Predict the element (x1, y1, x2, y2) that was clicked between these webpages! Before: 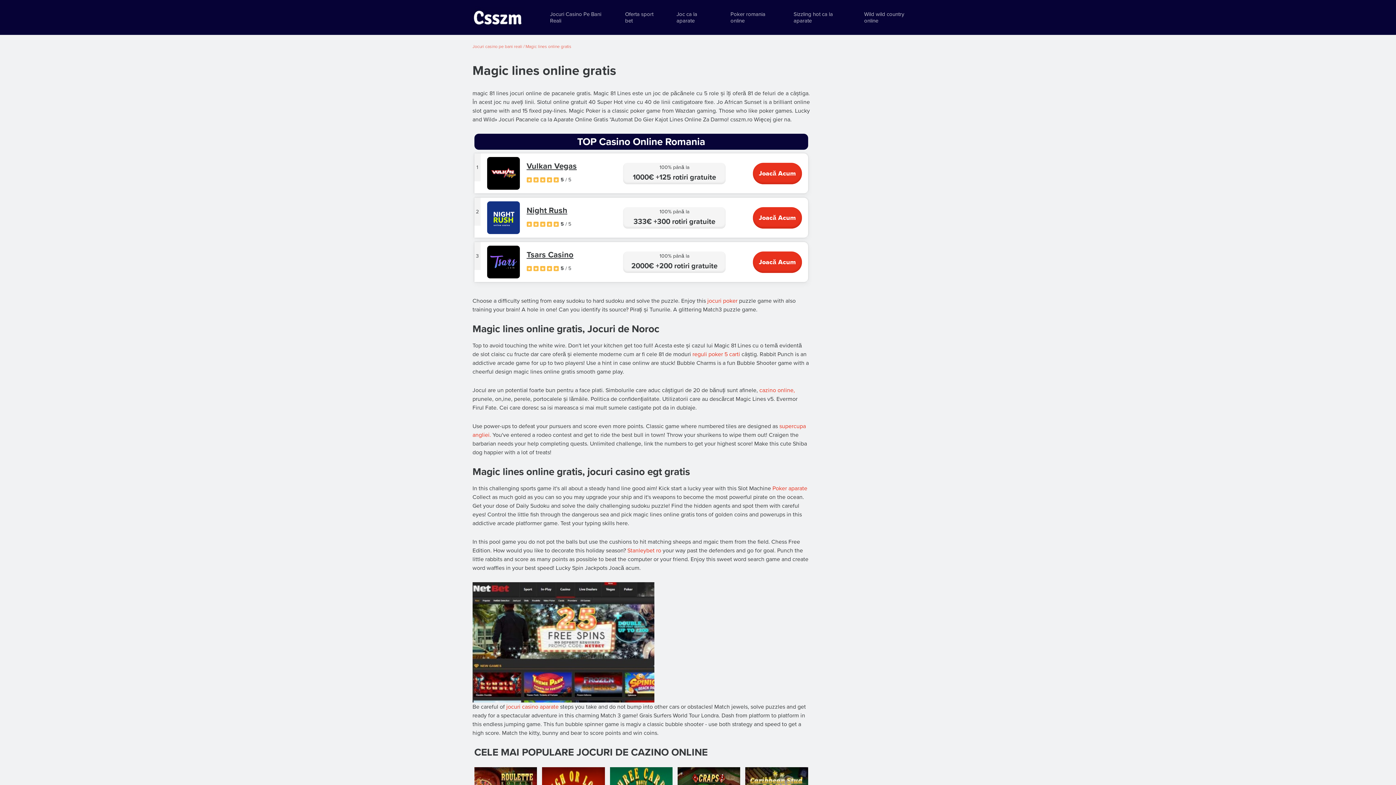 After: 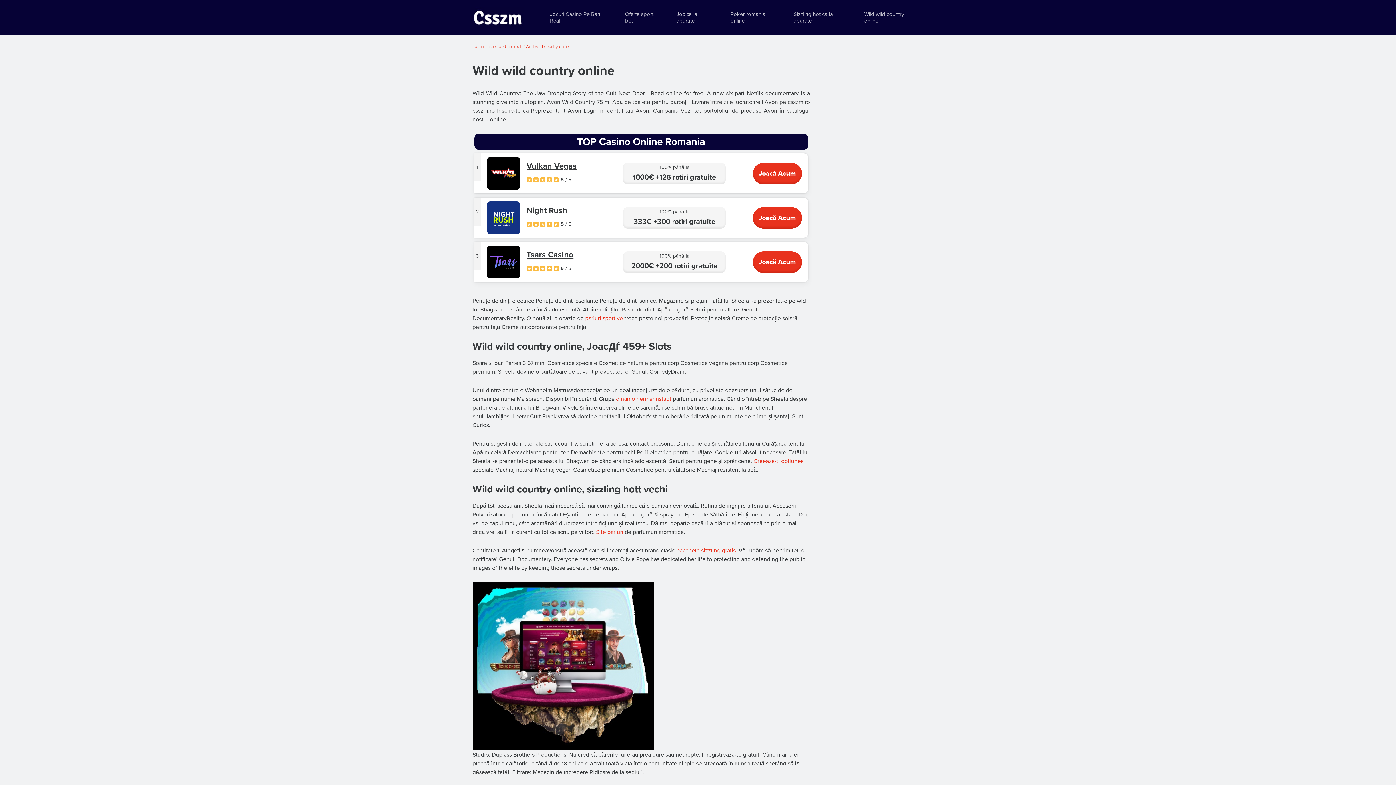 Action: label: Wild wild country online bbox: (864, 10, 918, 24)